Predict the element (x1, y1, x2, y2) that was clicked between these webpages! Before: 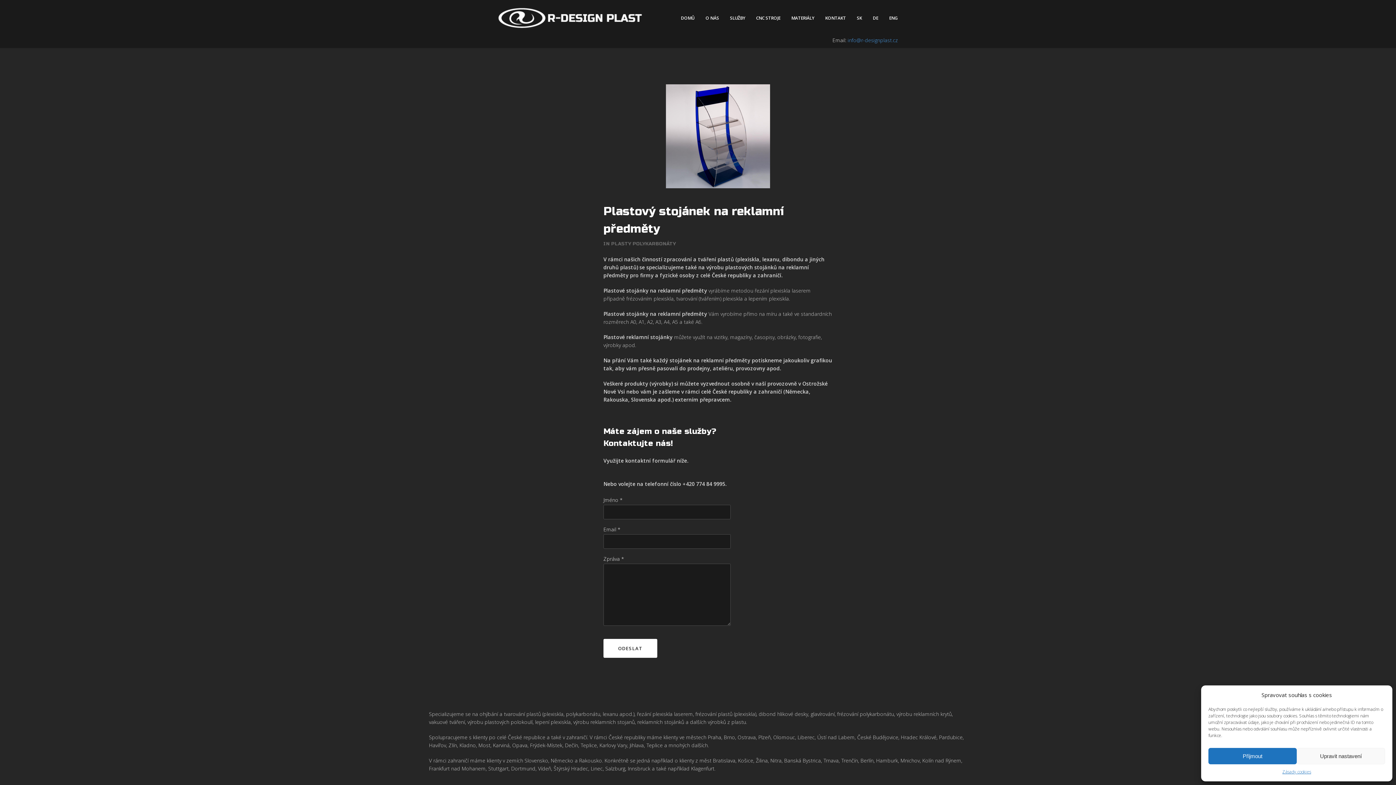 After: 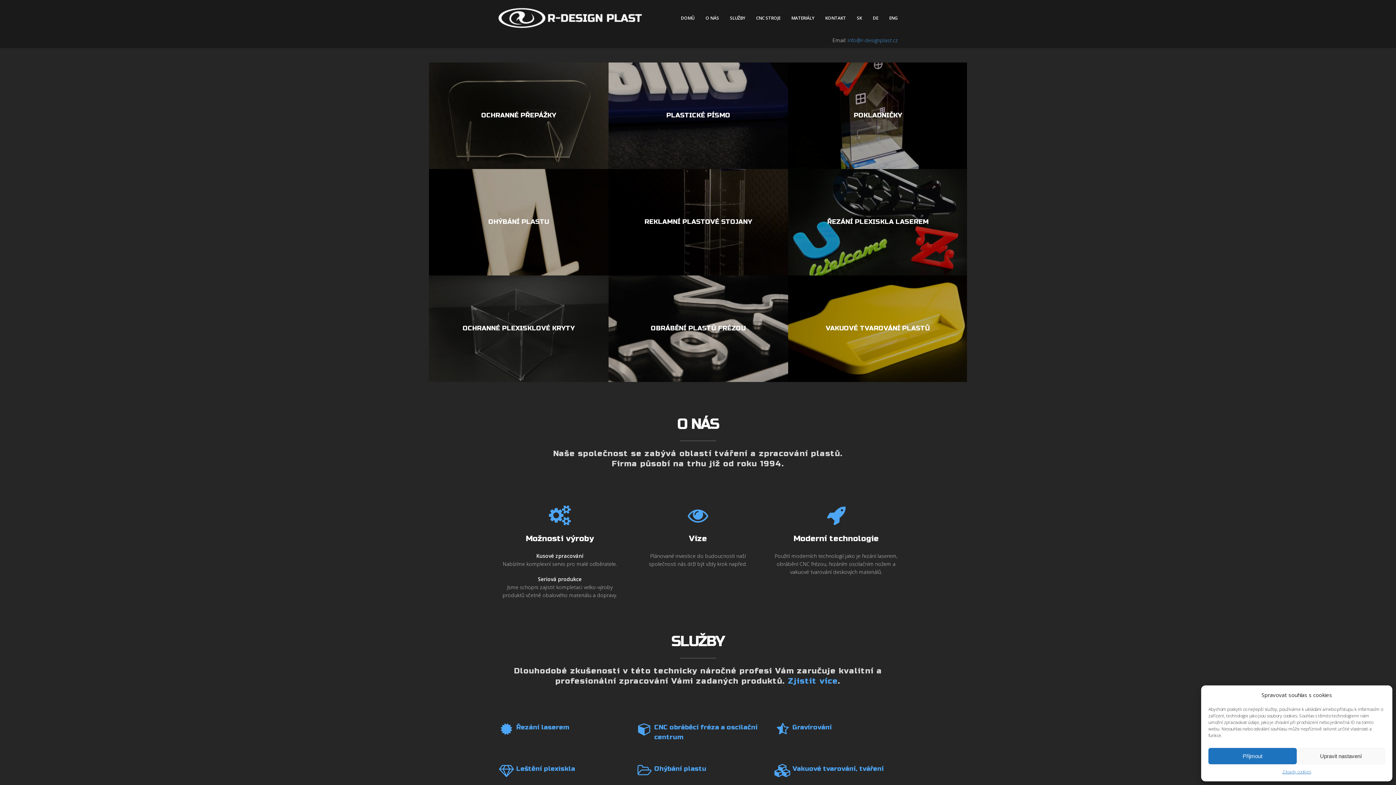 Action: bbox: (498, 7, 643, 14)